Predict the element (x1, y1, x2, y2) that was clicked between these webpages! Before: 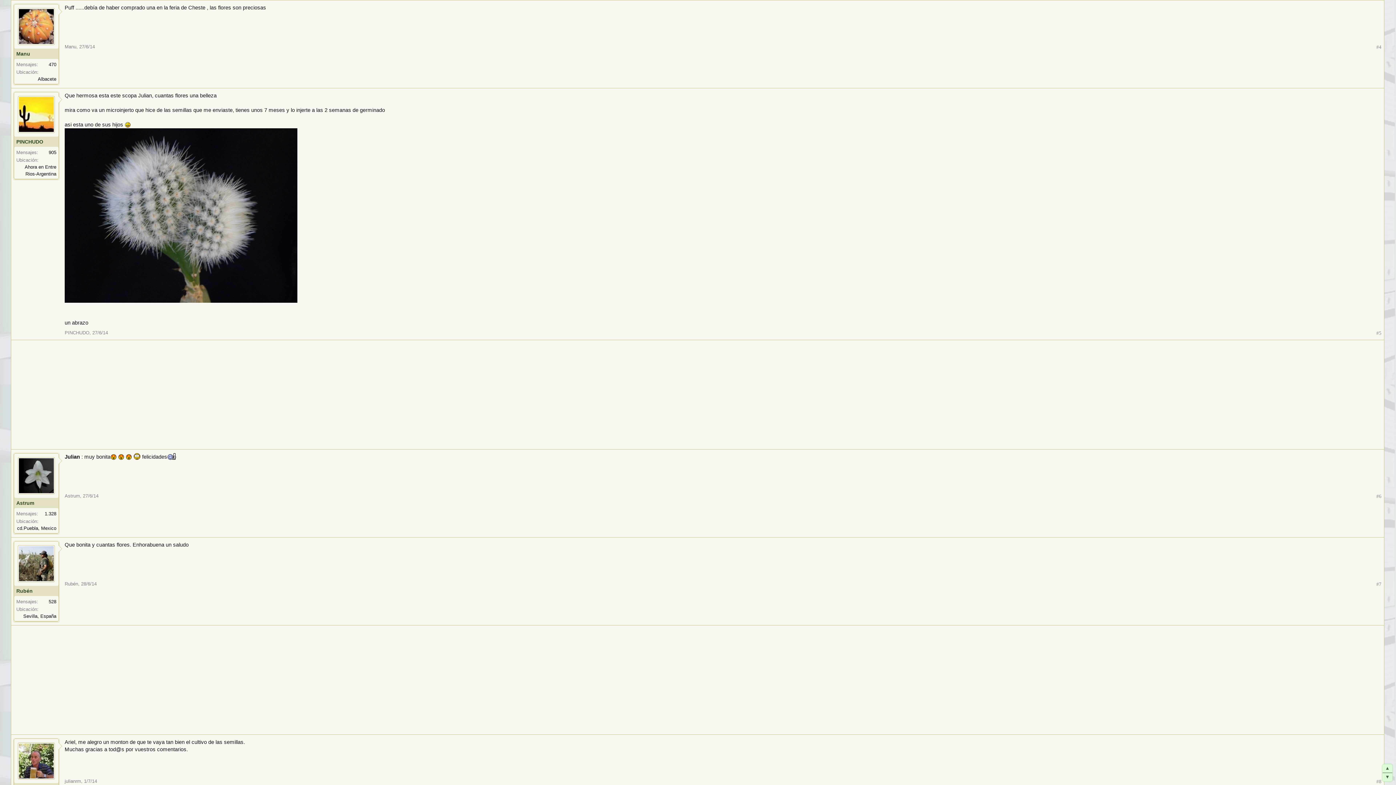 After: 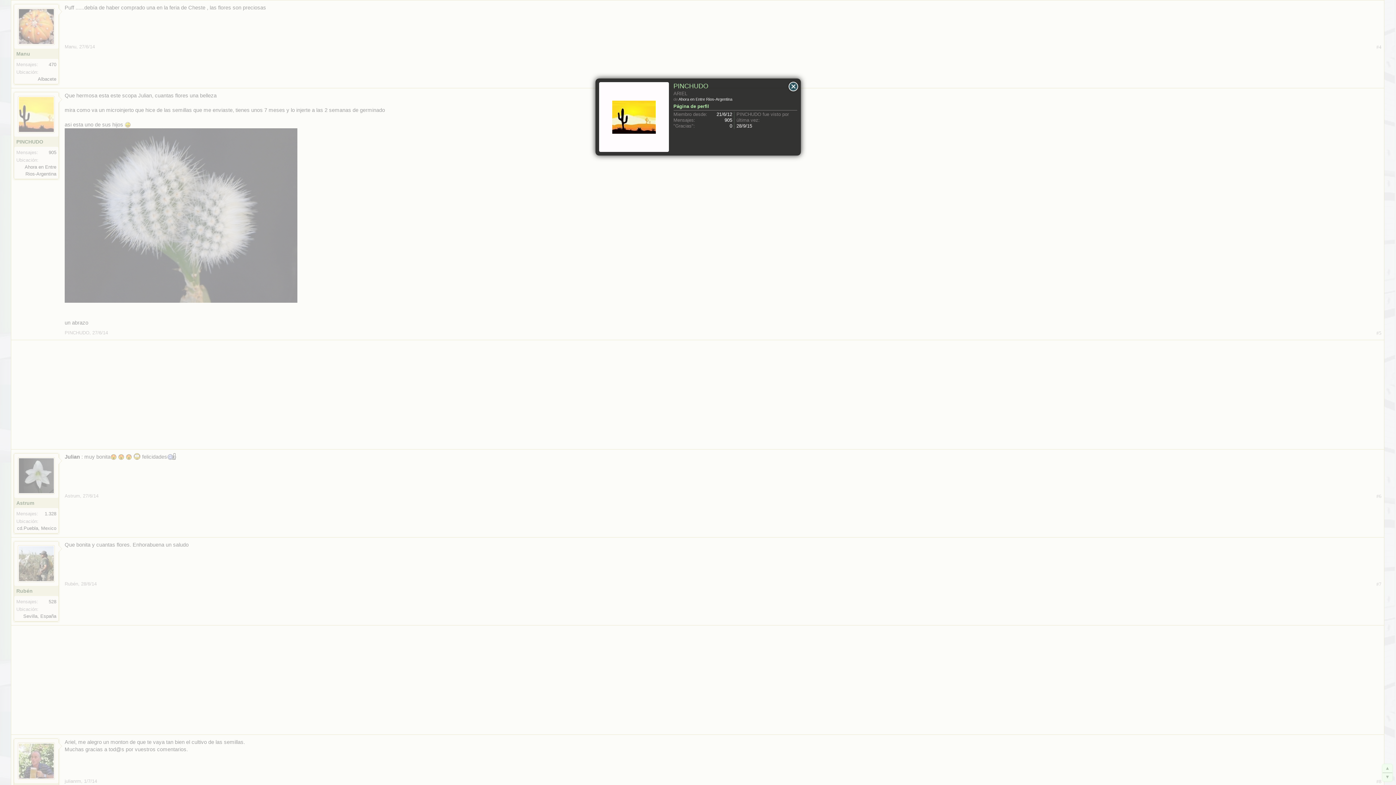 Action: bbox: (17, 96, 54, 133)